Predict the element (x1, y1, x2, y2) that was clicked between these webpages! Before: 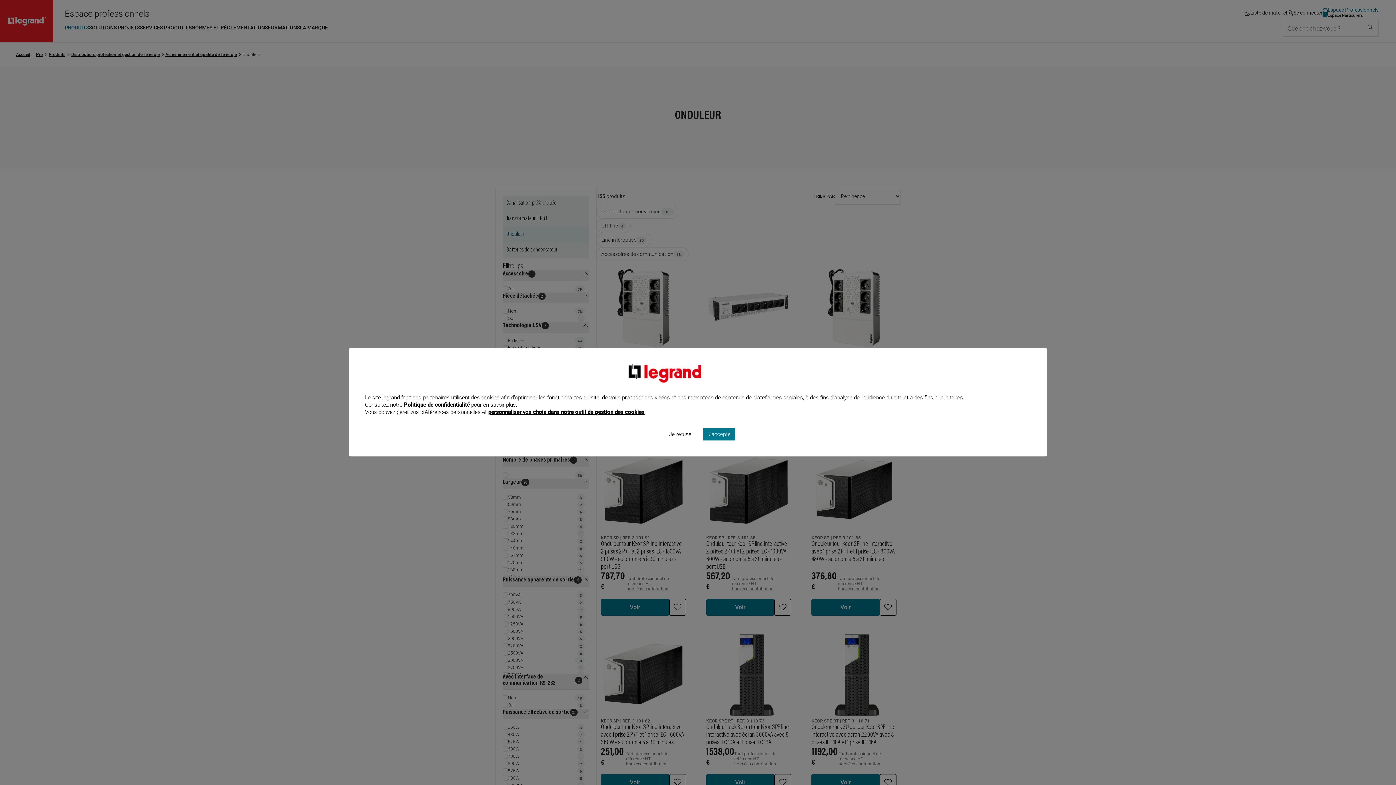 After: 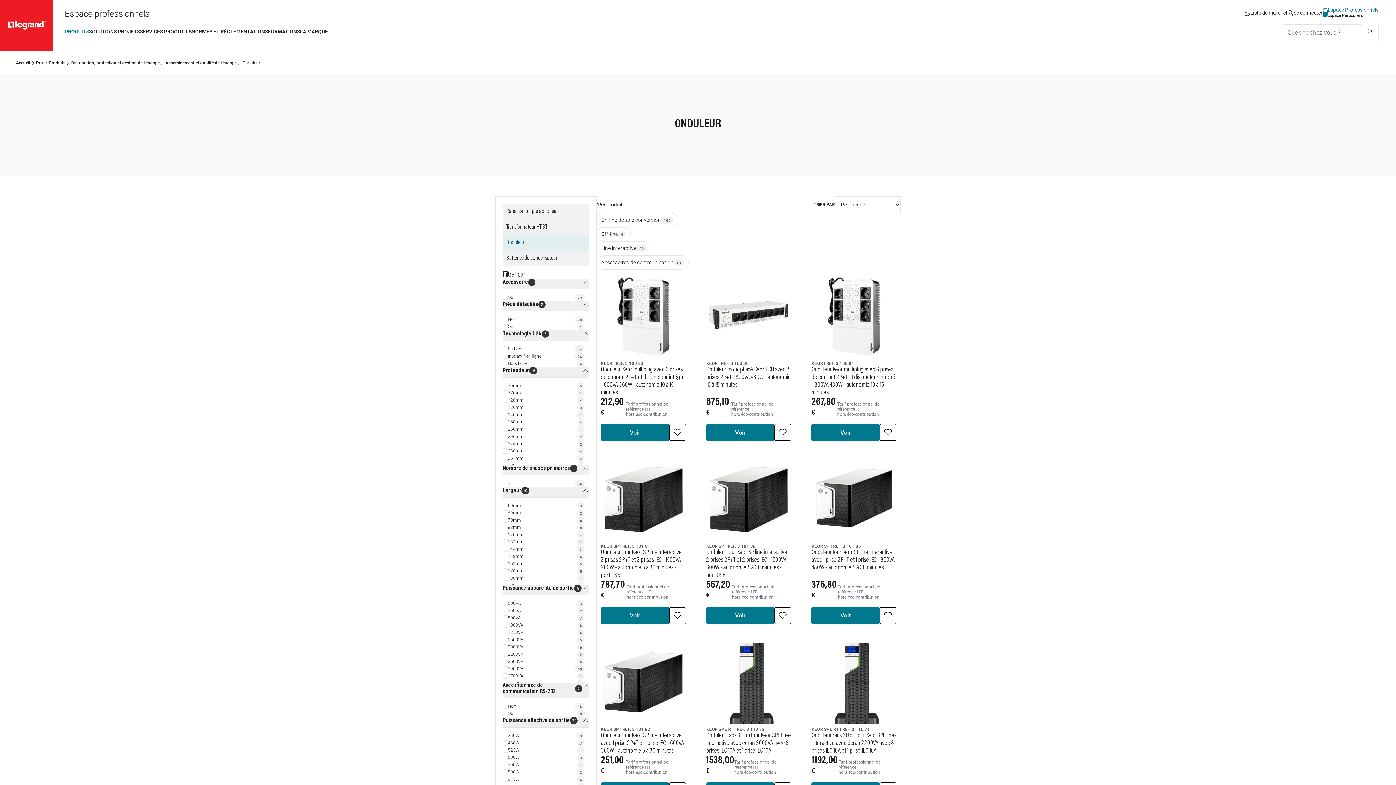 Action: bbox: (703, 428, 735, 440) label: J'accepte